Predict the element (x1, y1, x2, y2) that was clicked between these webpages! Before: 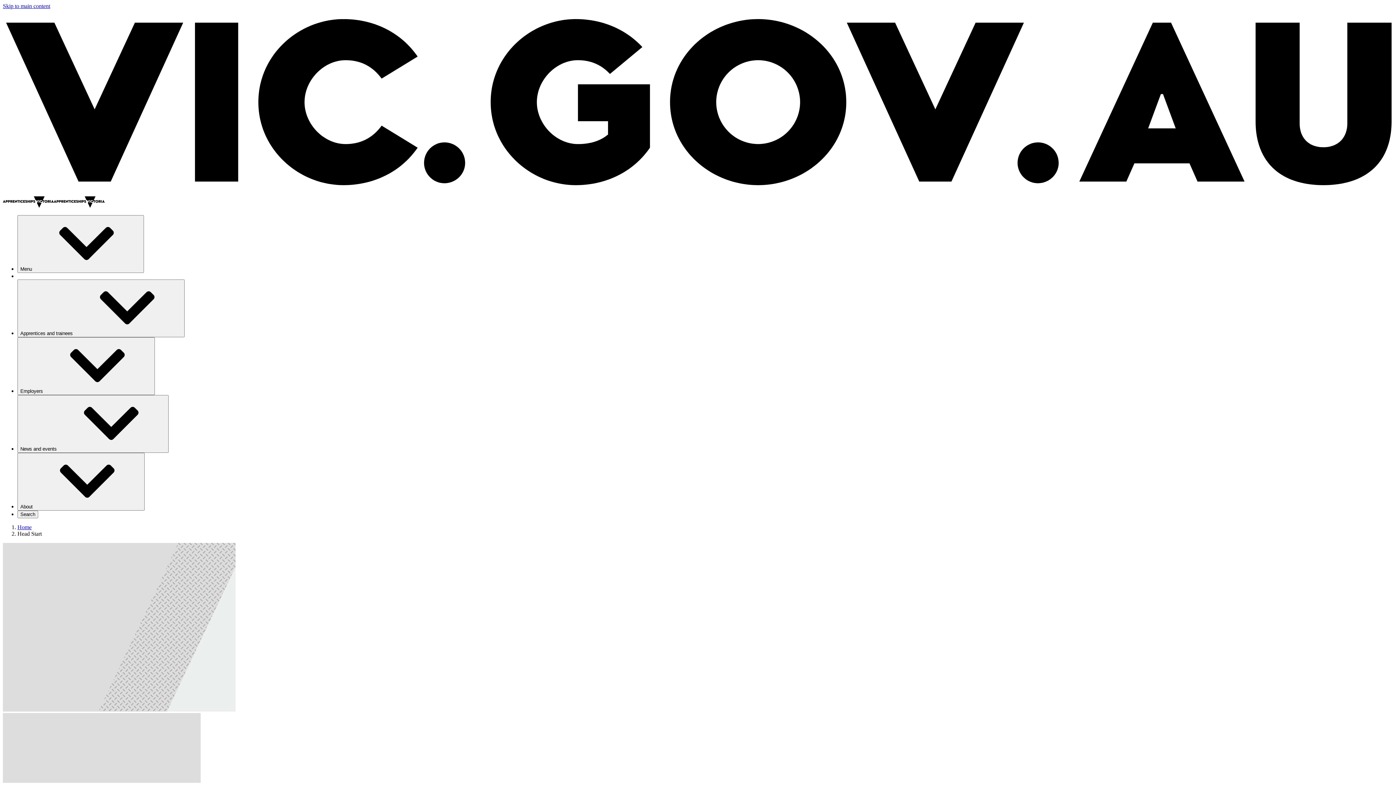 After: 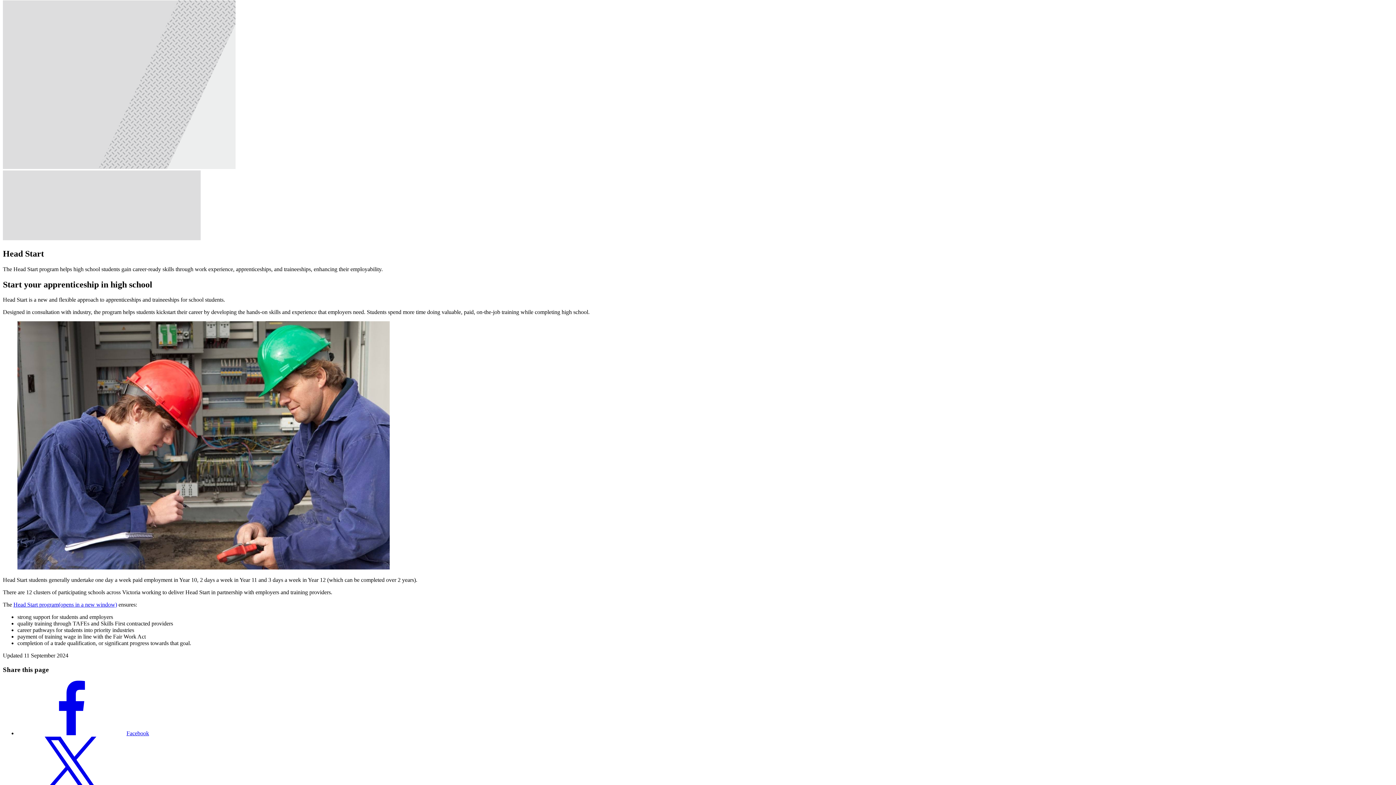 Action: bbox: (2, 2, 50, 9) label: Skip to main content